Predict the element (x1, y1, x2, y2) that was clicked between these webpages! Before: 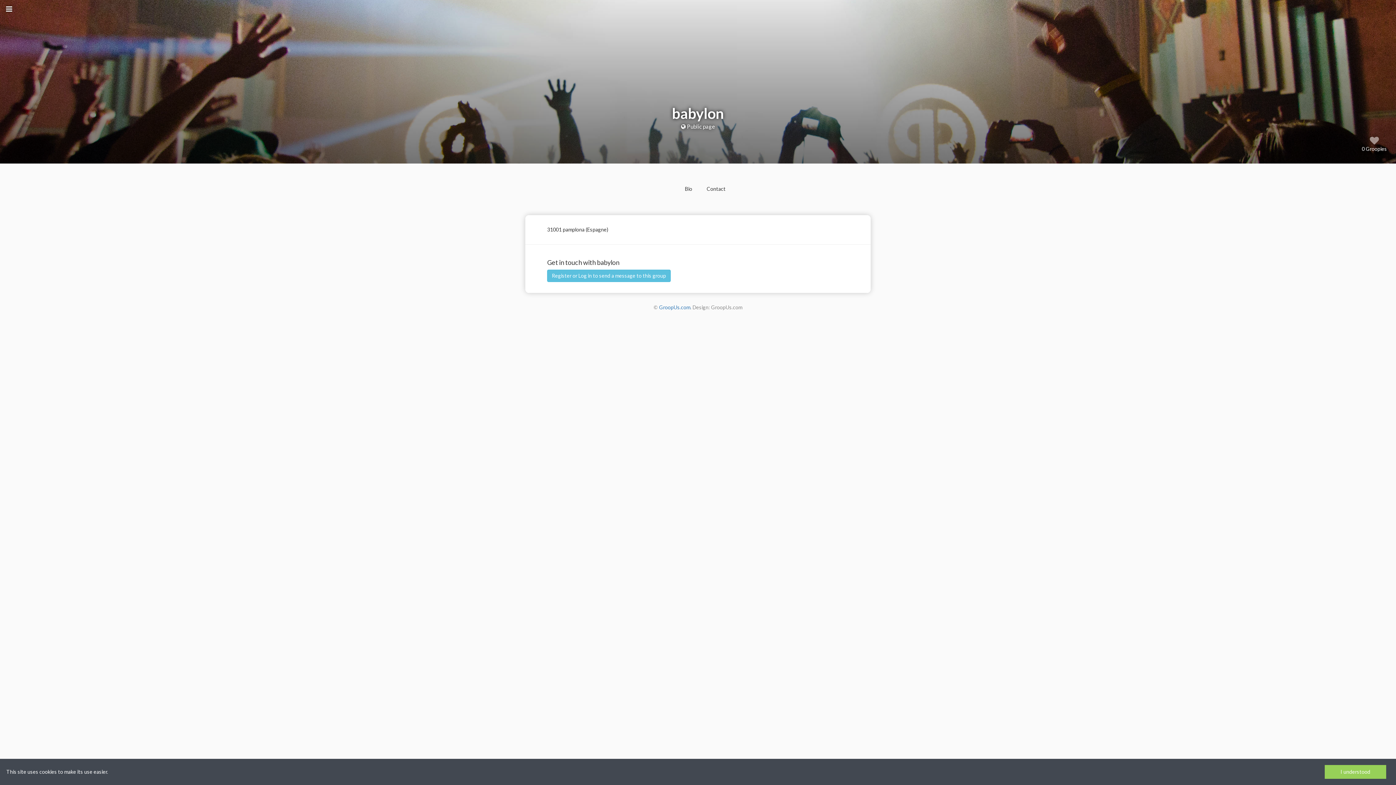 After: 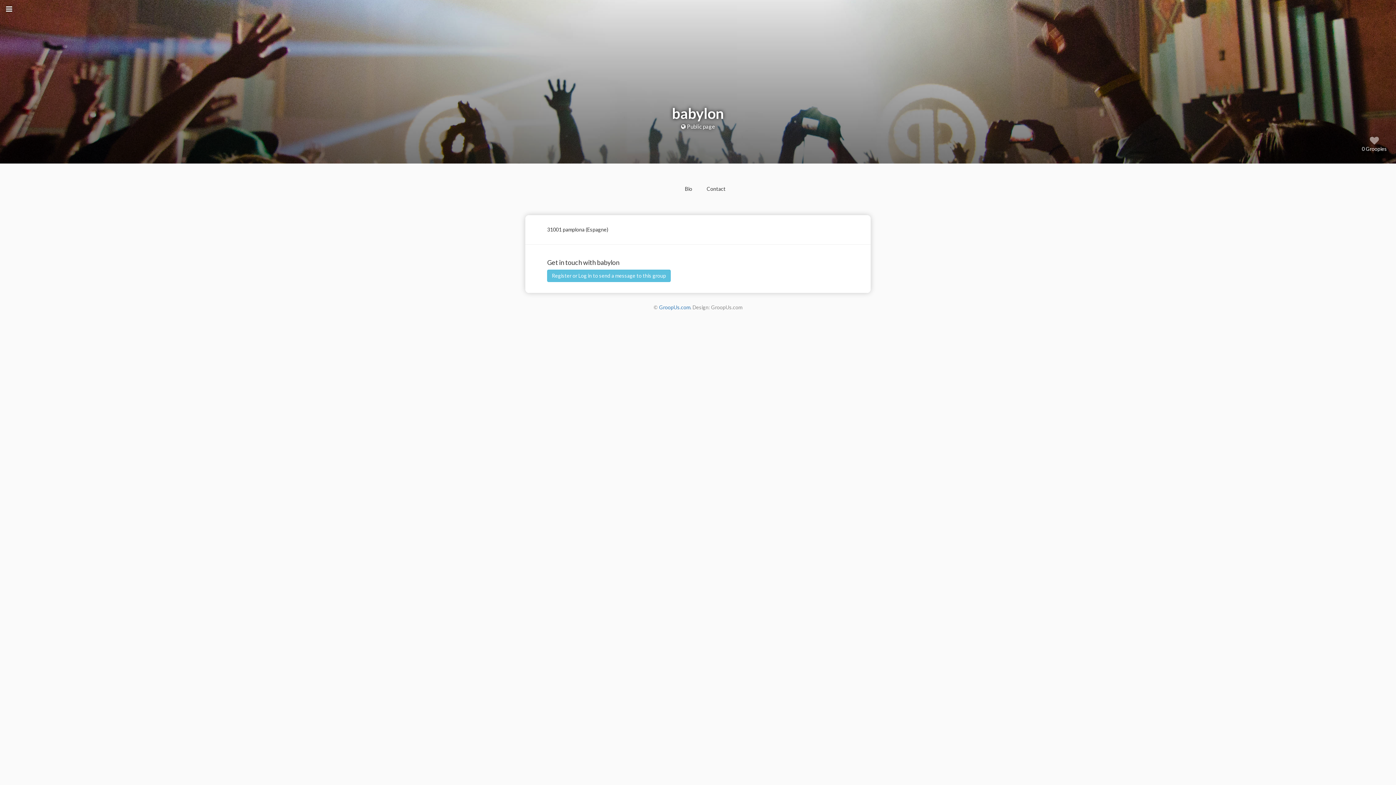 Action: label: I understood bbox: (1324, 765, 1386, 779)